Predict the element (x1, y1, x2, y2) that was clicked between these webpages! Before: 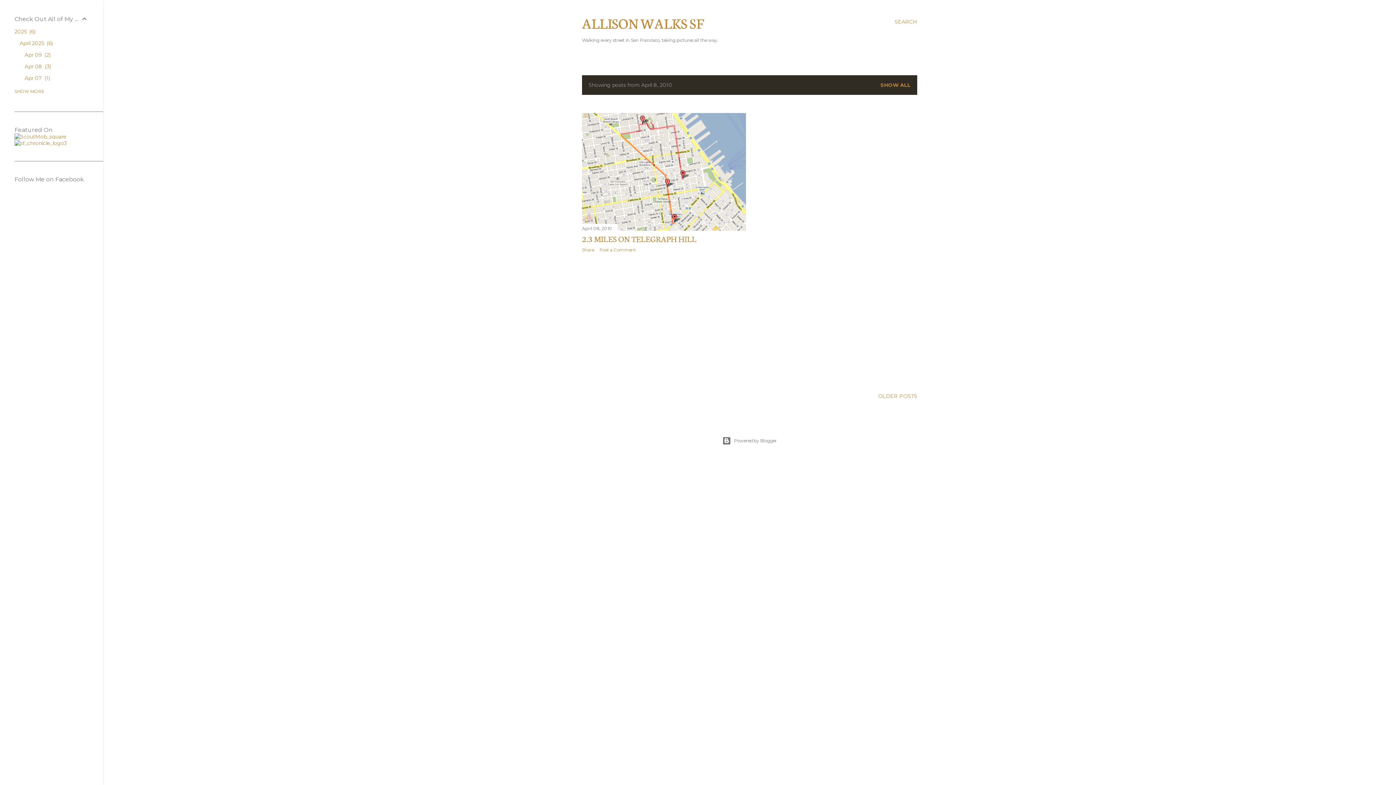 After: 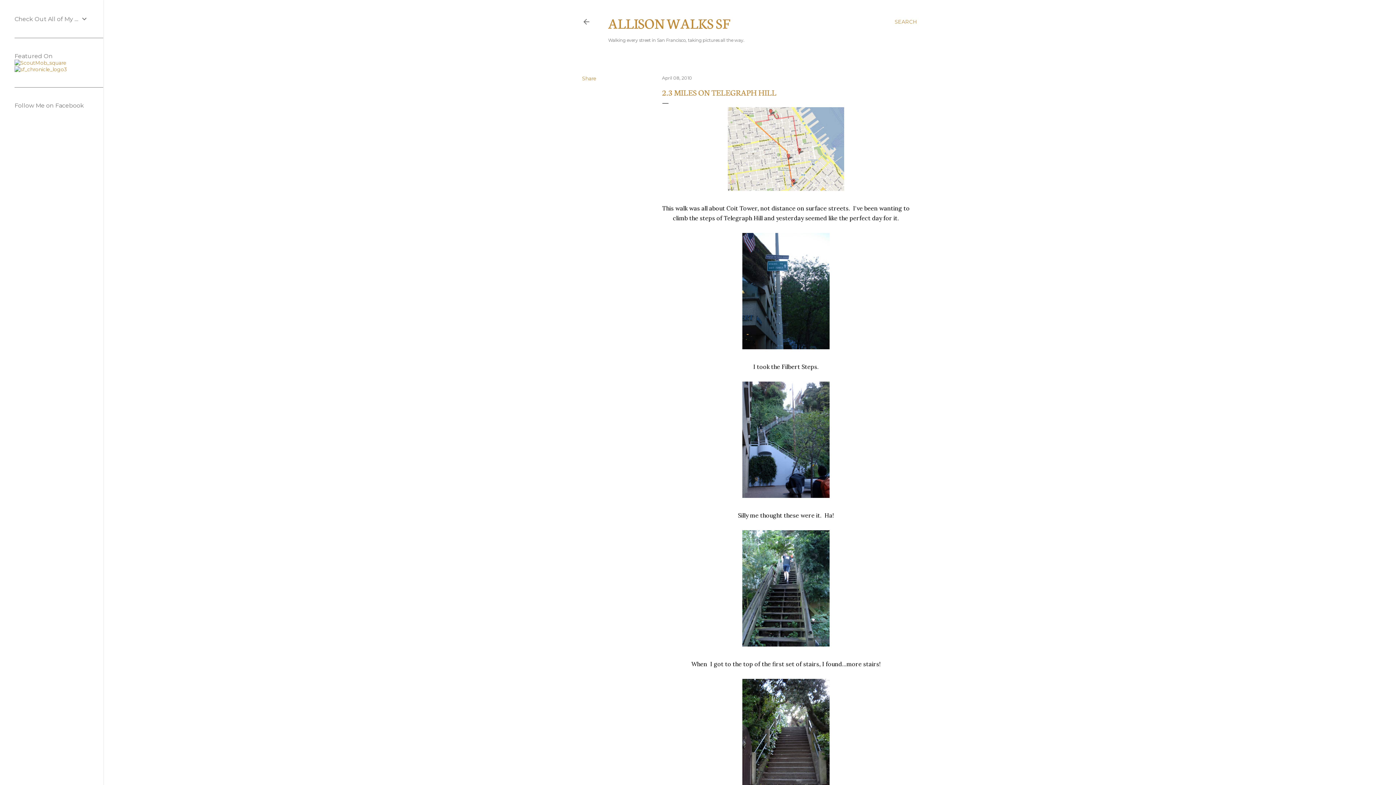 Action: bbox: (582, 225, 612, 231) label: April 08, 2010